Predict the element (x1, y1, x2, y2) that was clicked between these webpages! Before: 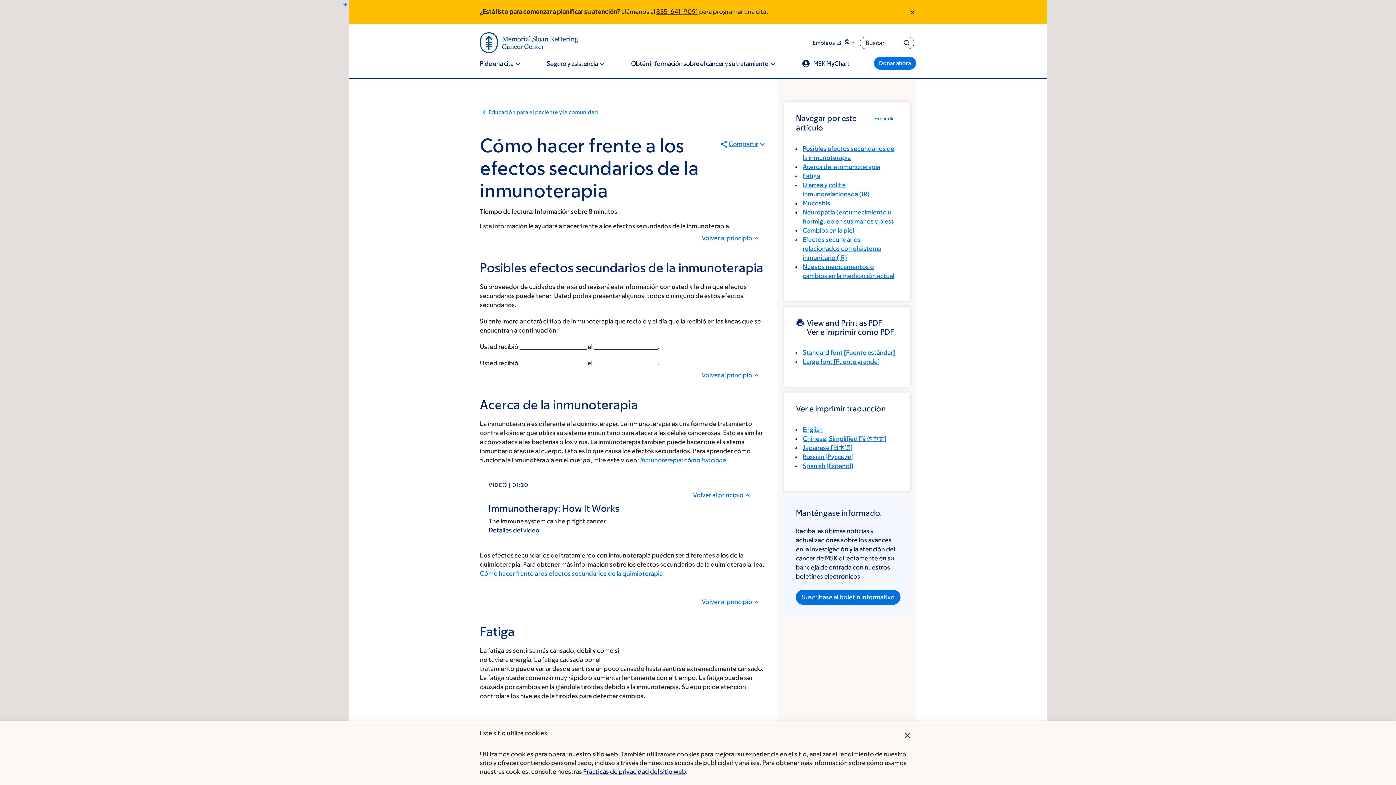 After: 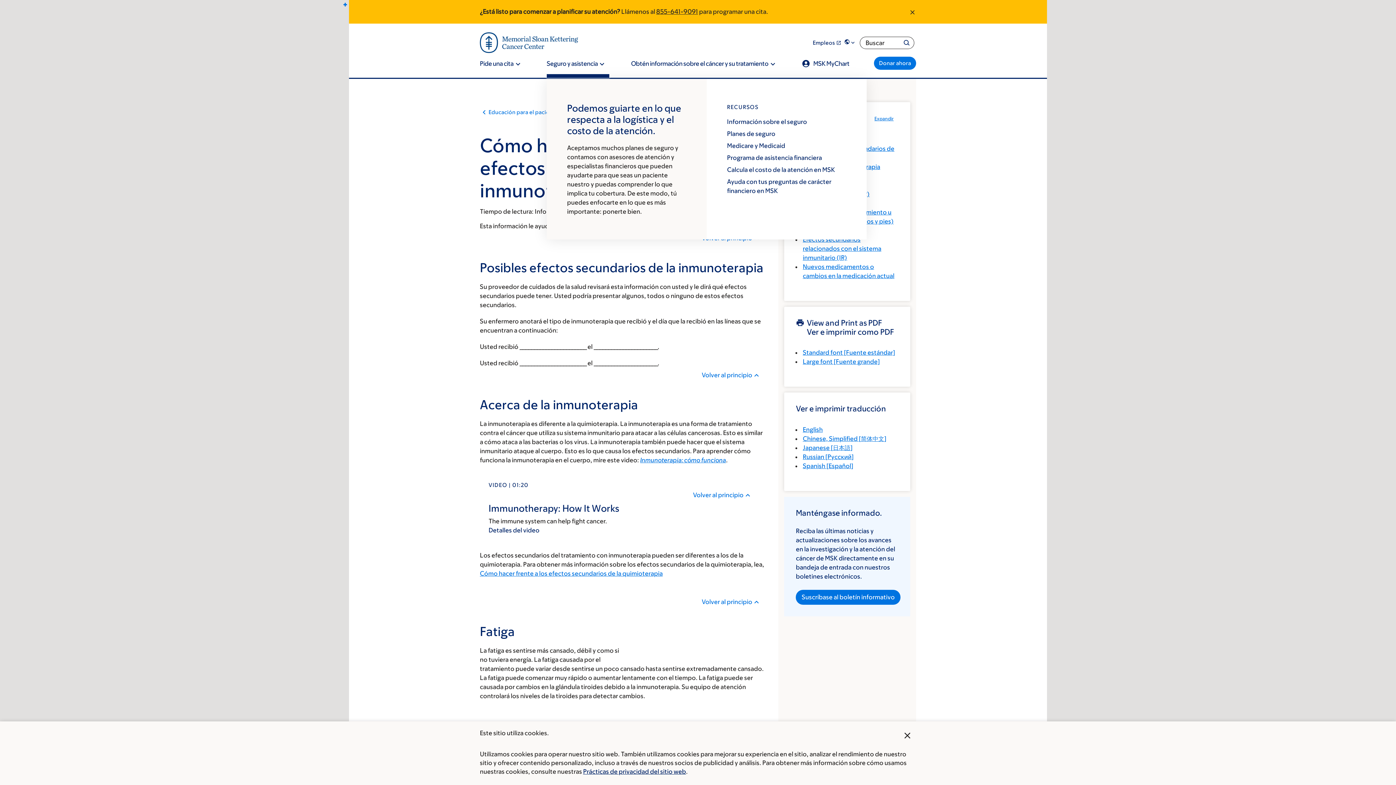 Action: label: Seguro y asistencia bbox: (546, 59, 609, 77)